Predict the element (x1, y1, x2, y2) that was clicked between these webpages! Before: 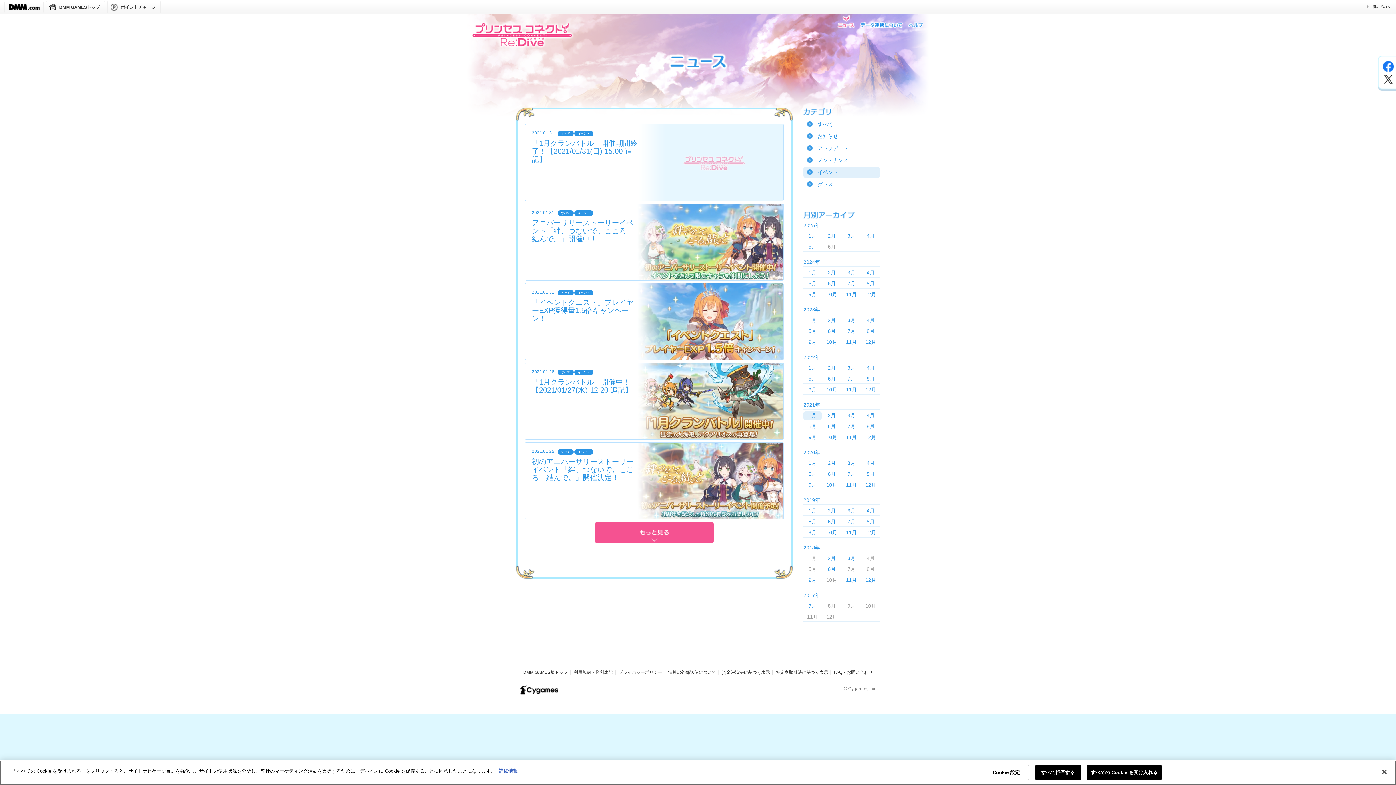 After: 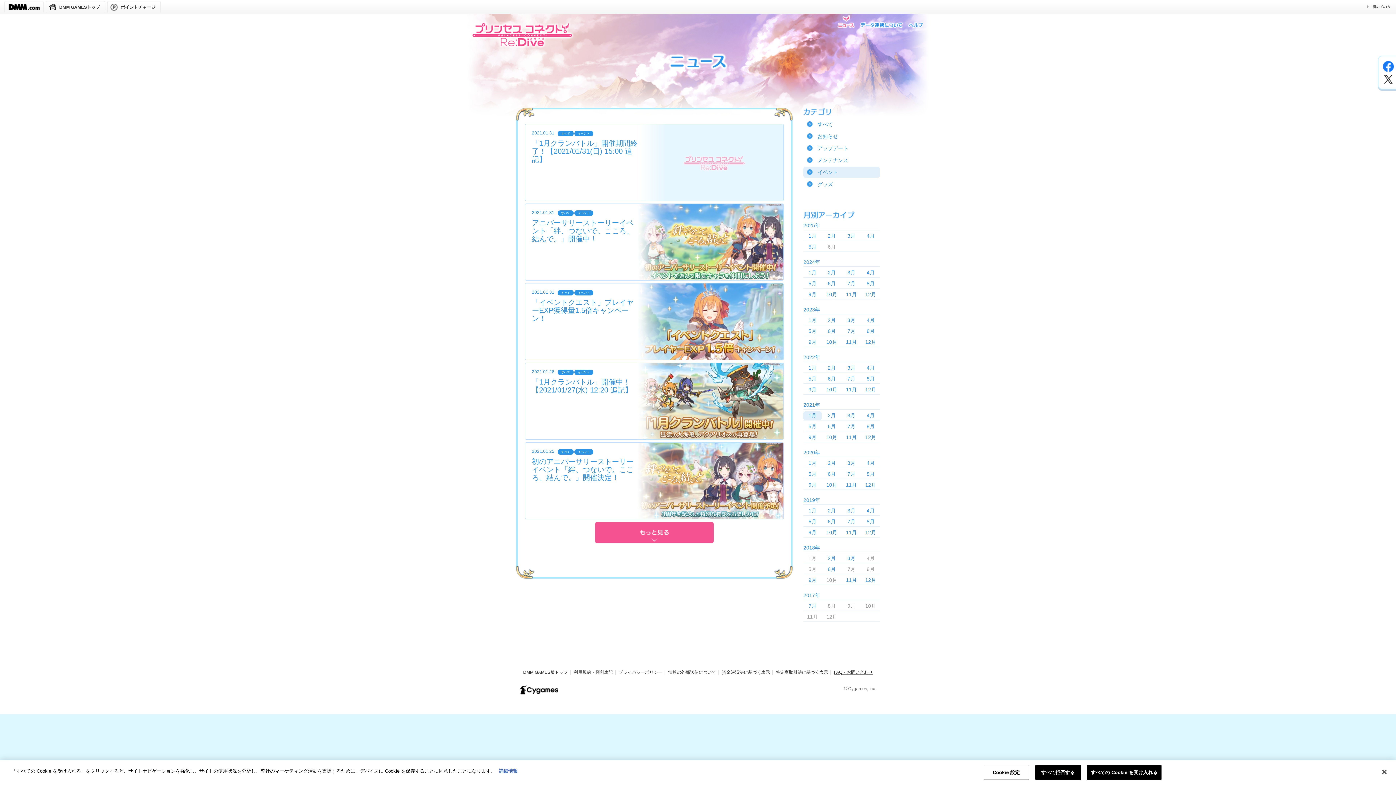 Action: bbox: (834, 670, 873, 675) label: FAQ・お問い合わせ